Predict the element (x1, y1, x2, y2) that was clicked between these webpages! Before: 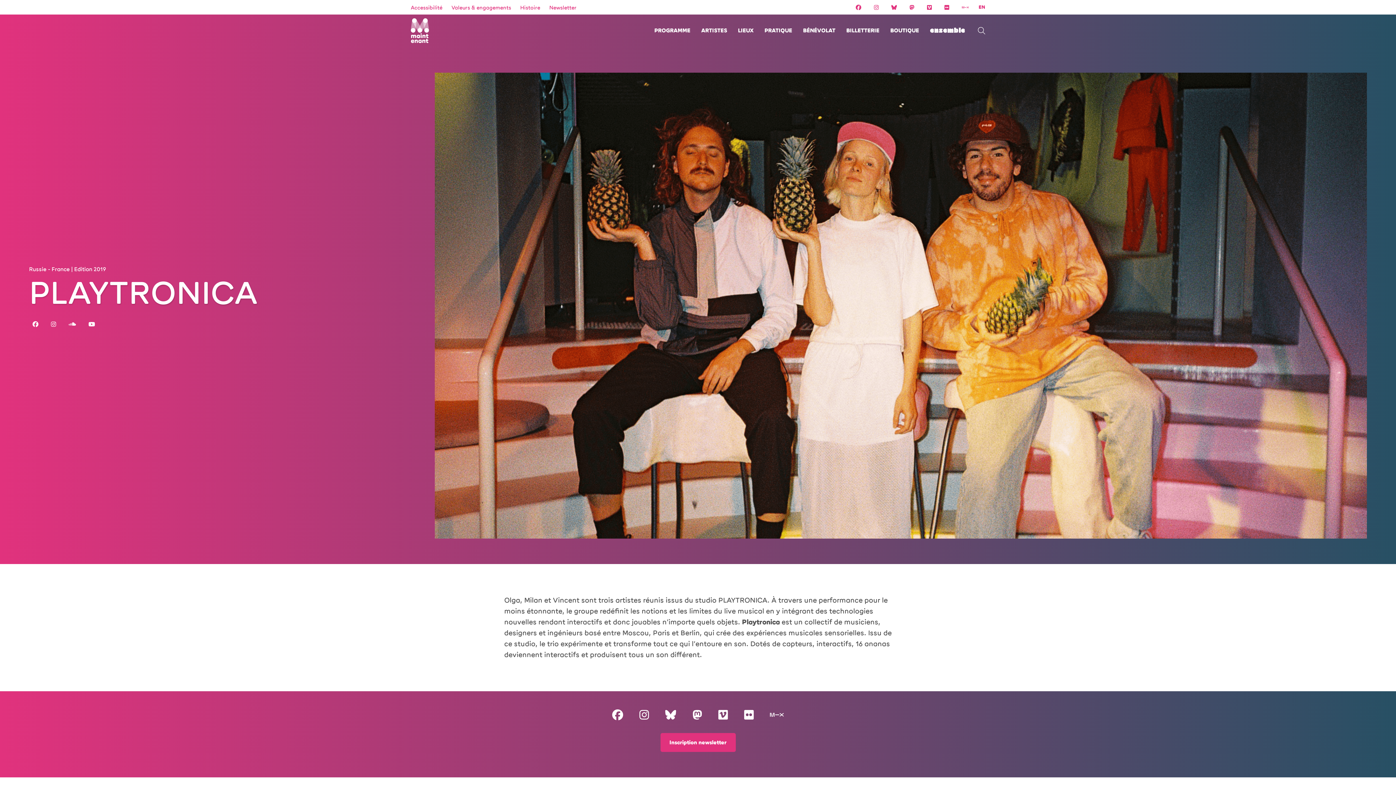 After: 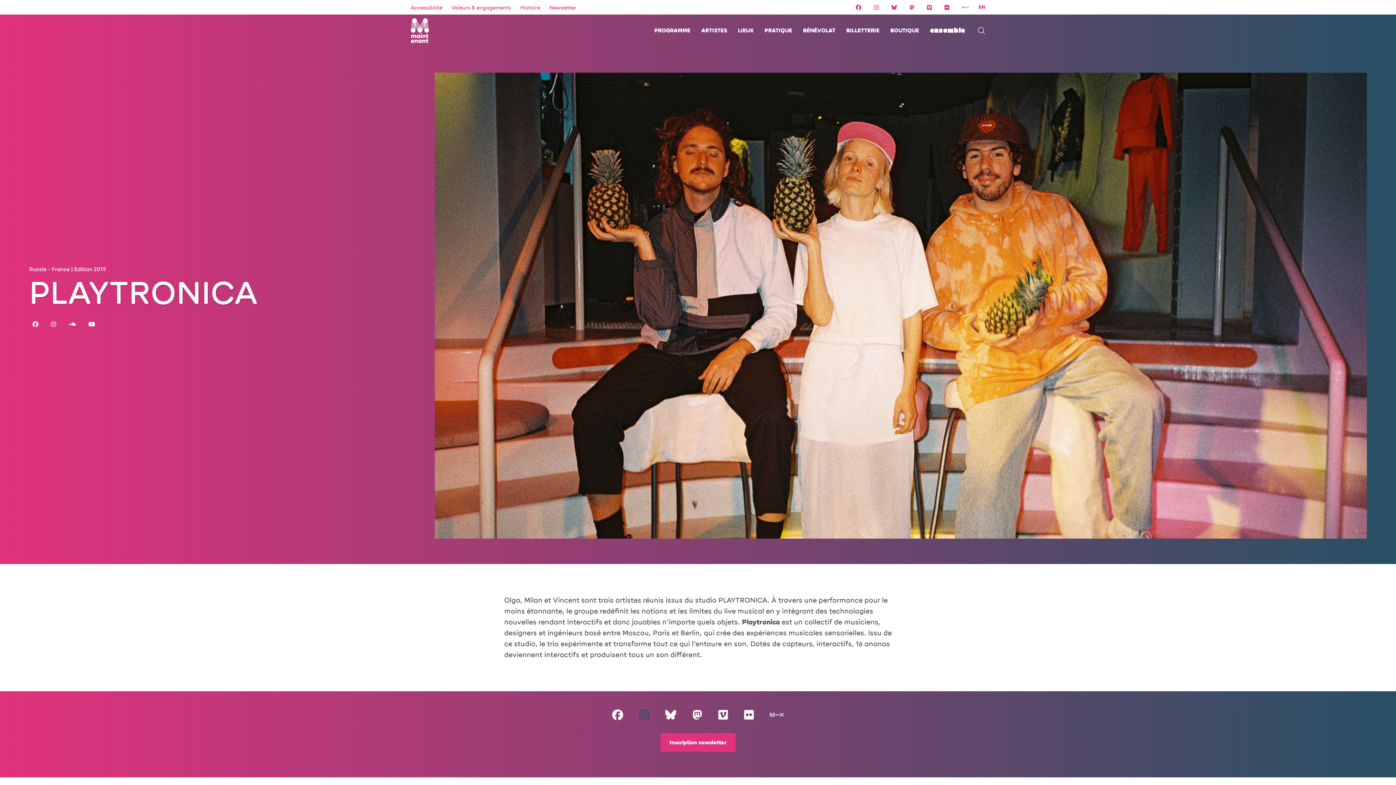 Action: bbox: (639, 708, 649, 722)